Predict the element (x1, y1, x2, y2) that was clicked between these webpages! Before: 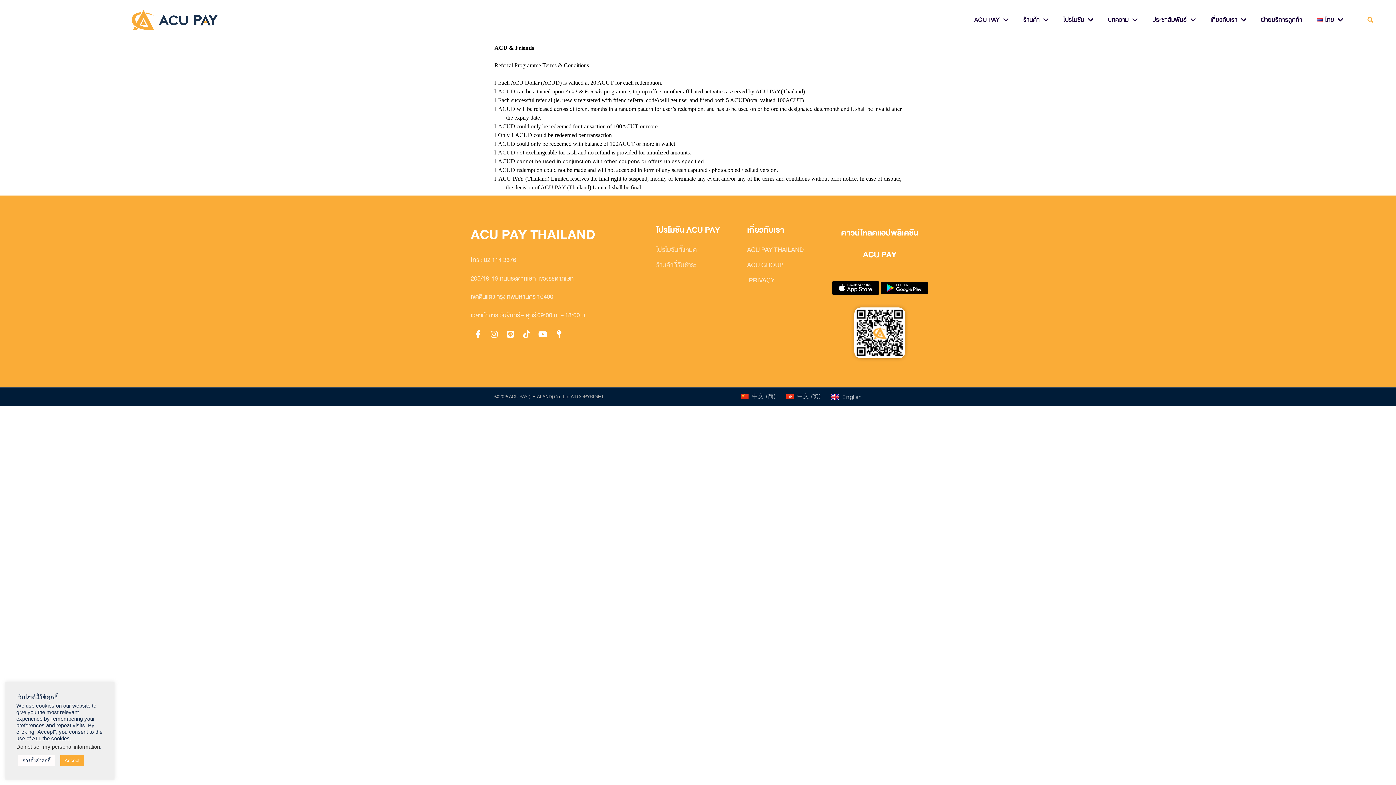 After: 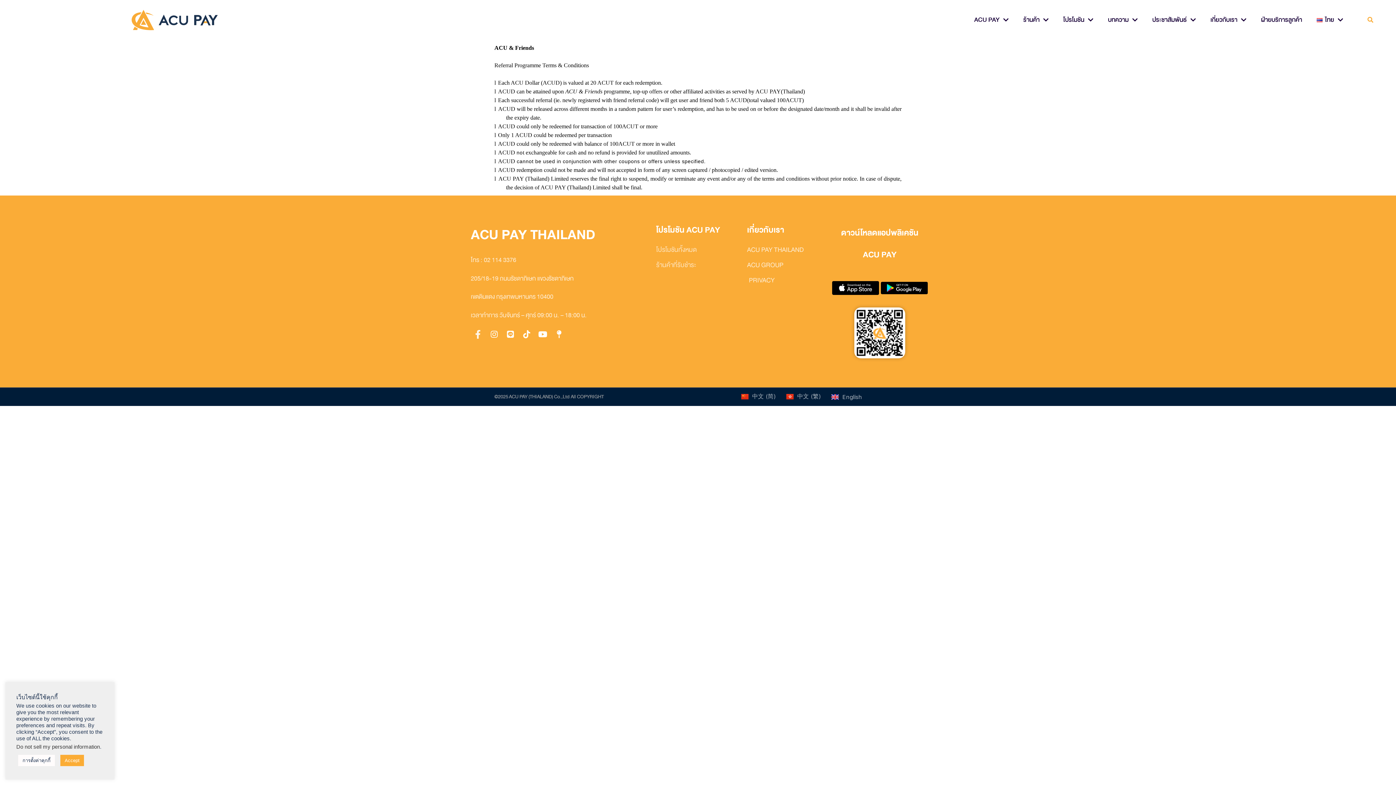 Action: label: Facebook-f bbox: (470, 327, 485, 341)